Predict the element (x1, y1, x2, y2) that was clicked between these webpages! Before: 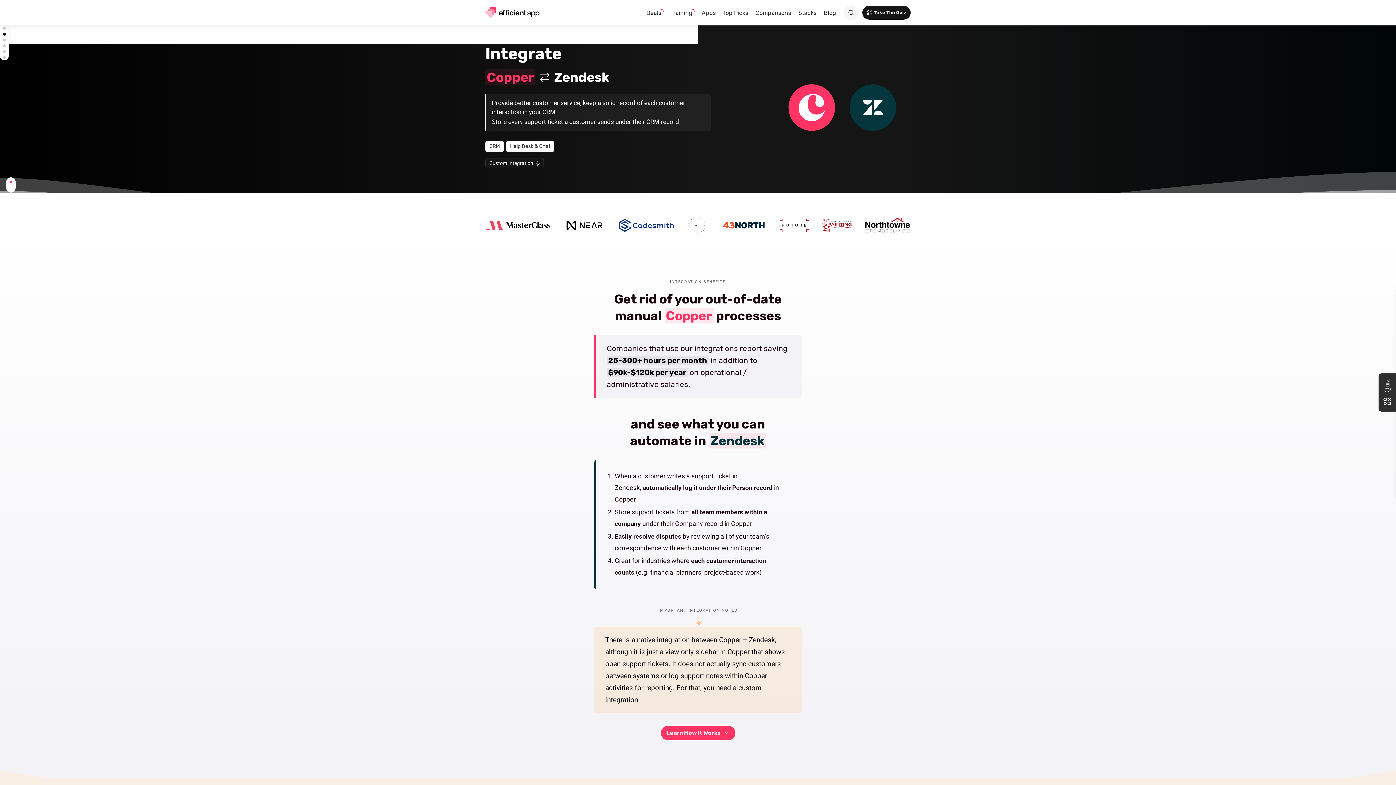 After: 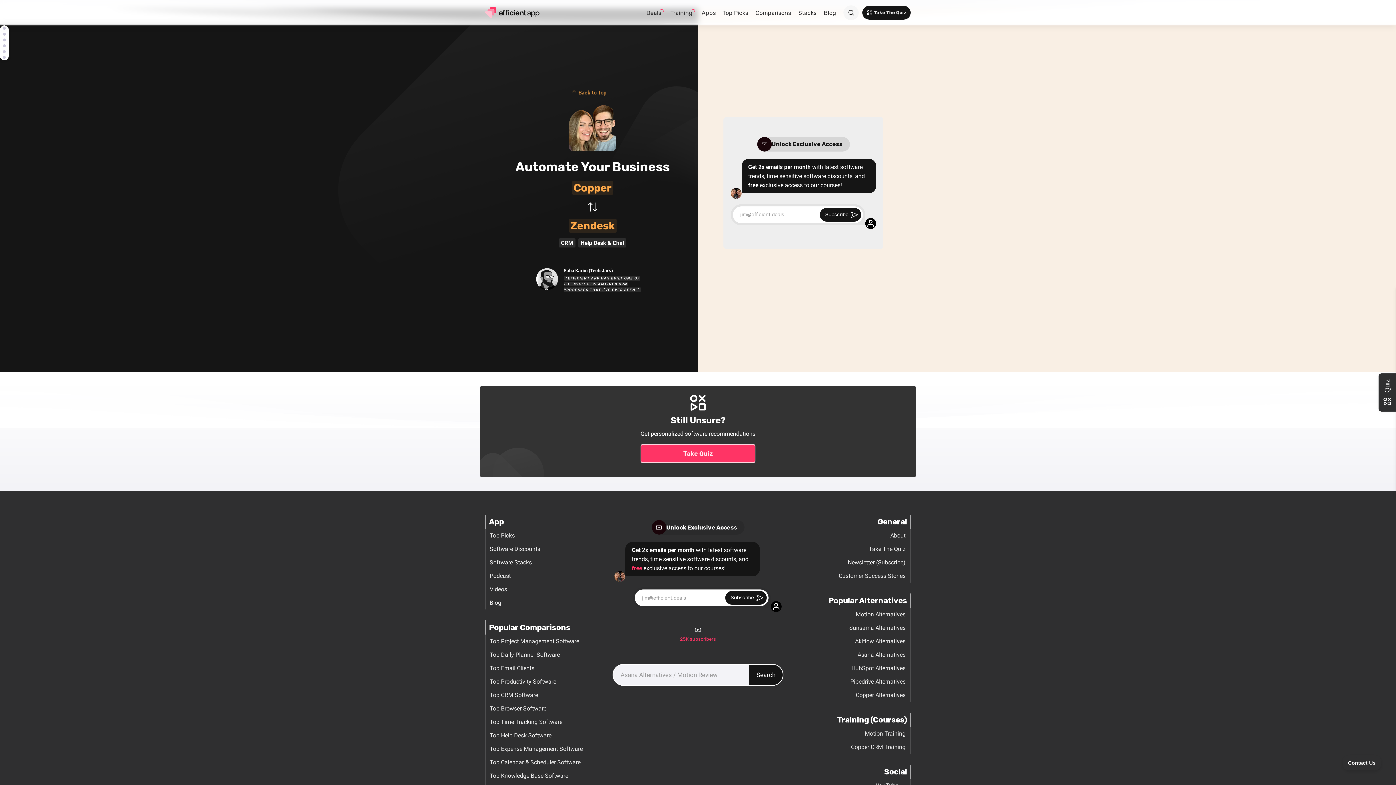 Action: label: Learn How It Works bbox: (659, 724, 737, 742)